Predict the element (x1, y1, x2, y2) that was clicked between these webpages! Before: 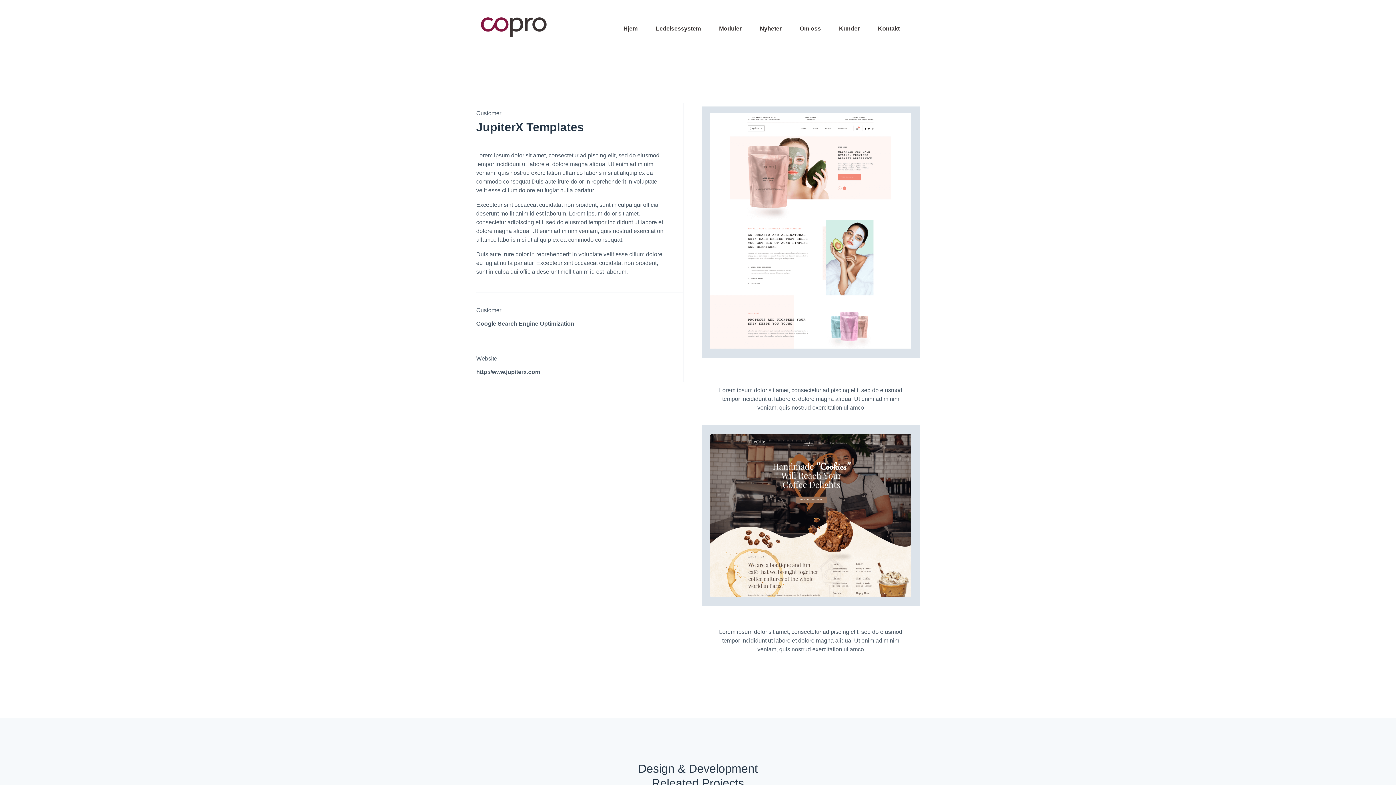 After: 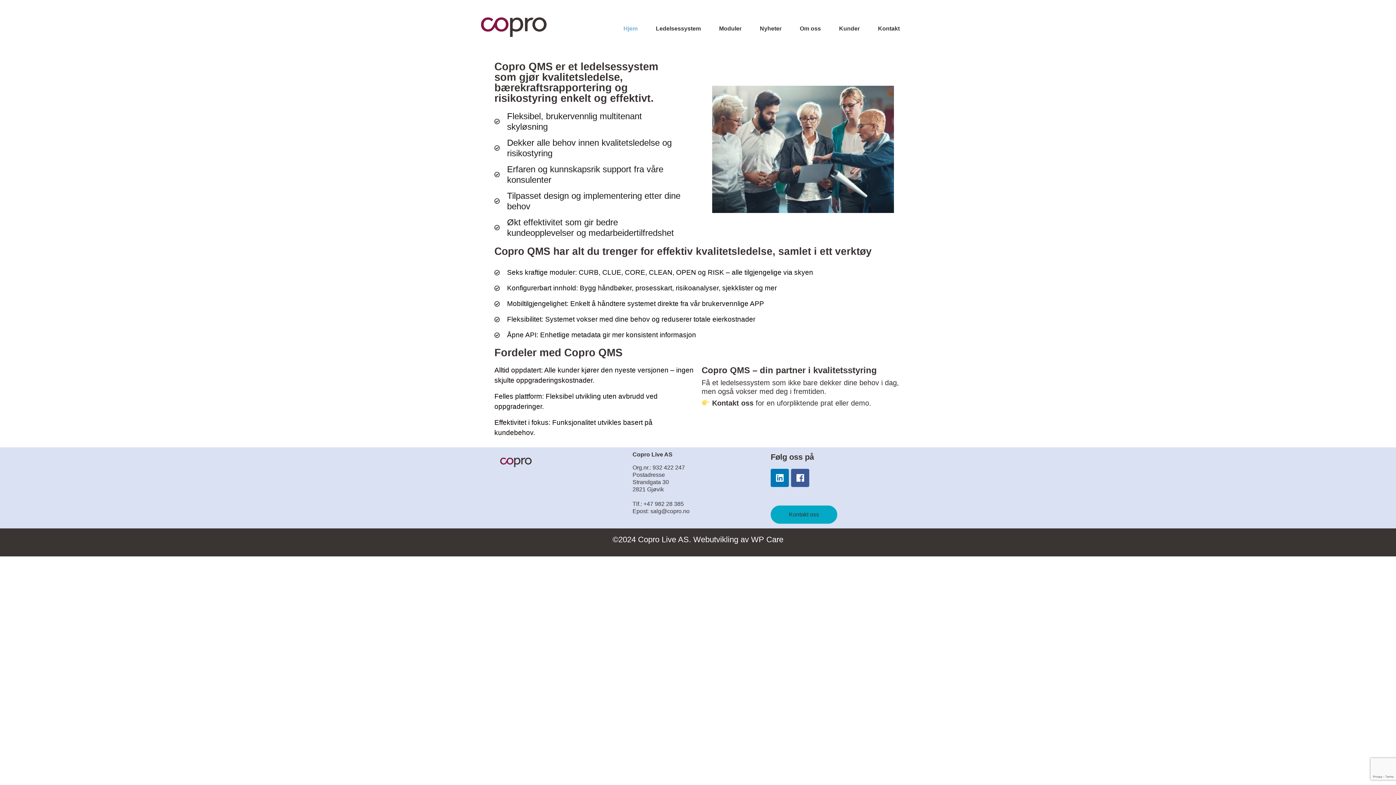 Action: label: Hjem bbox: (623, 25, 637, 32)